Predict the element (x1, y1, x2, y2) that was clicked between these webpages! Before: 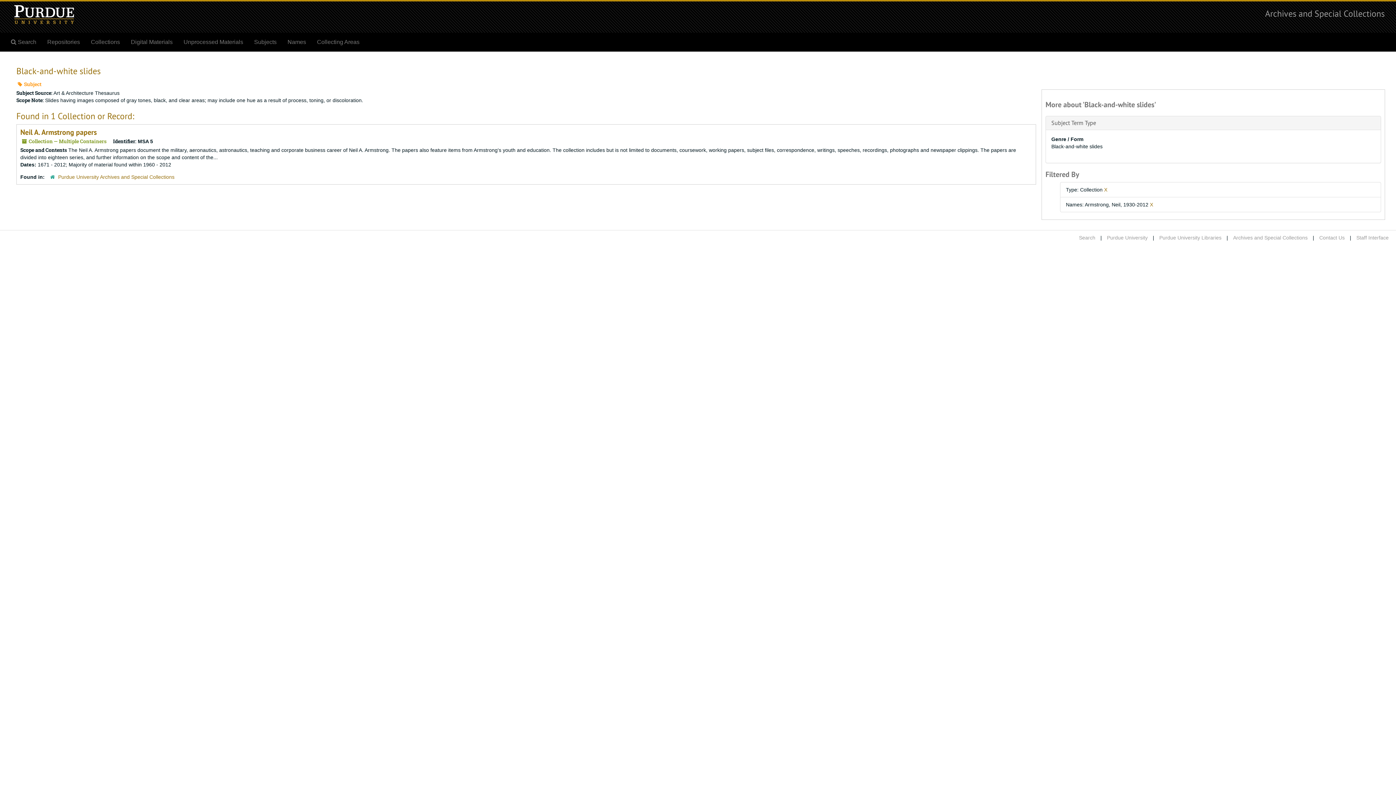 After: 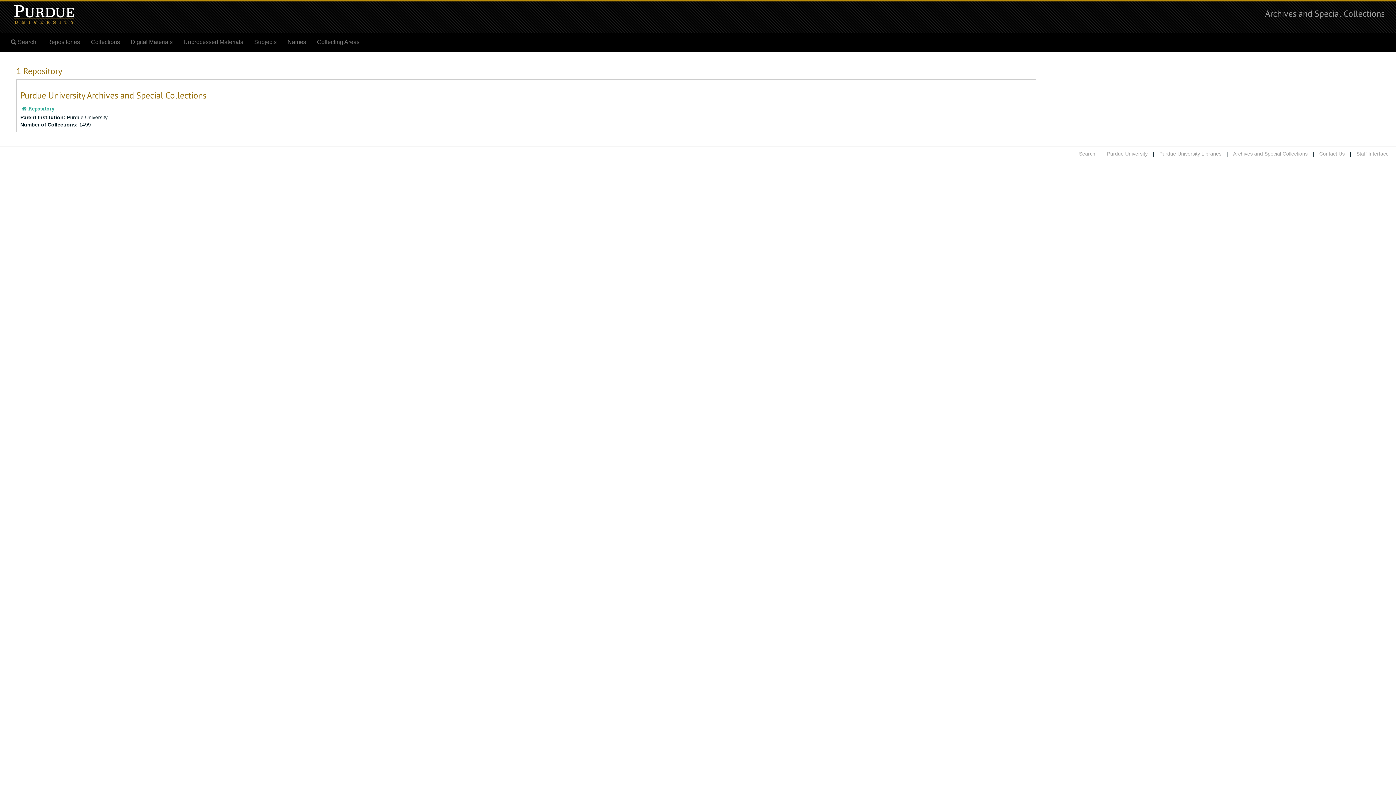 Action: label: Repositories bbox: (41, 33, 85, 51)